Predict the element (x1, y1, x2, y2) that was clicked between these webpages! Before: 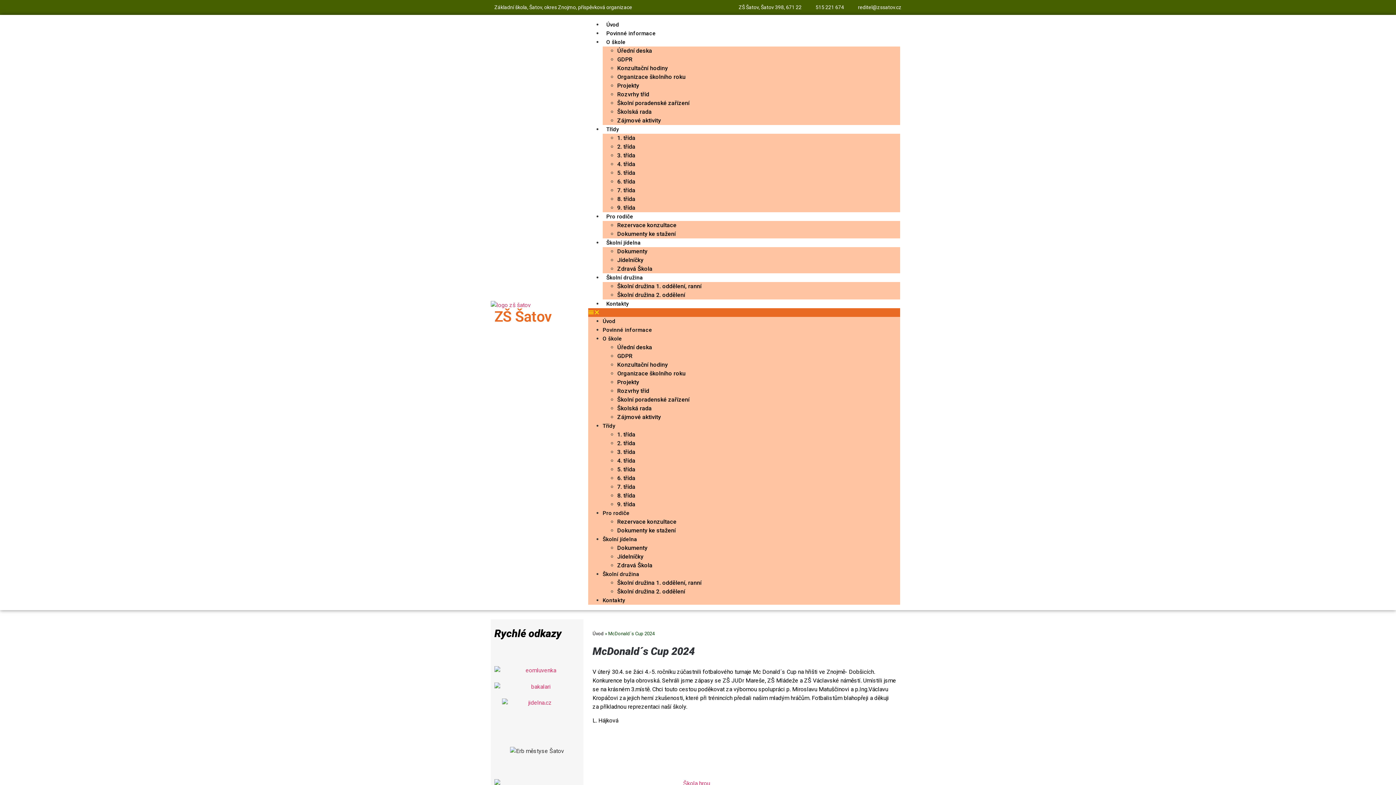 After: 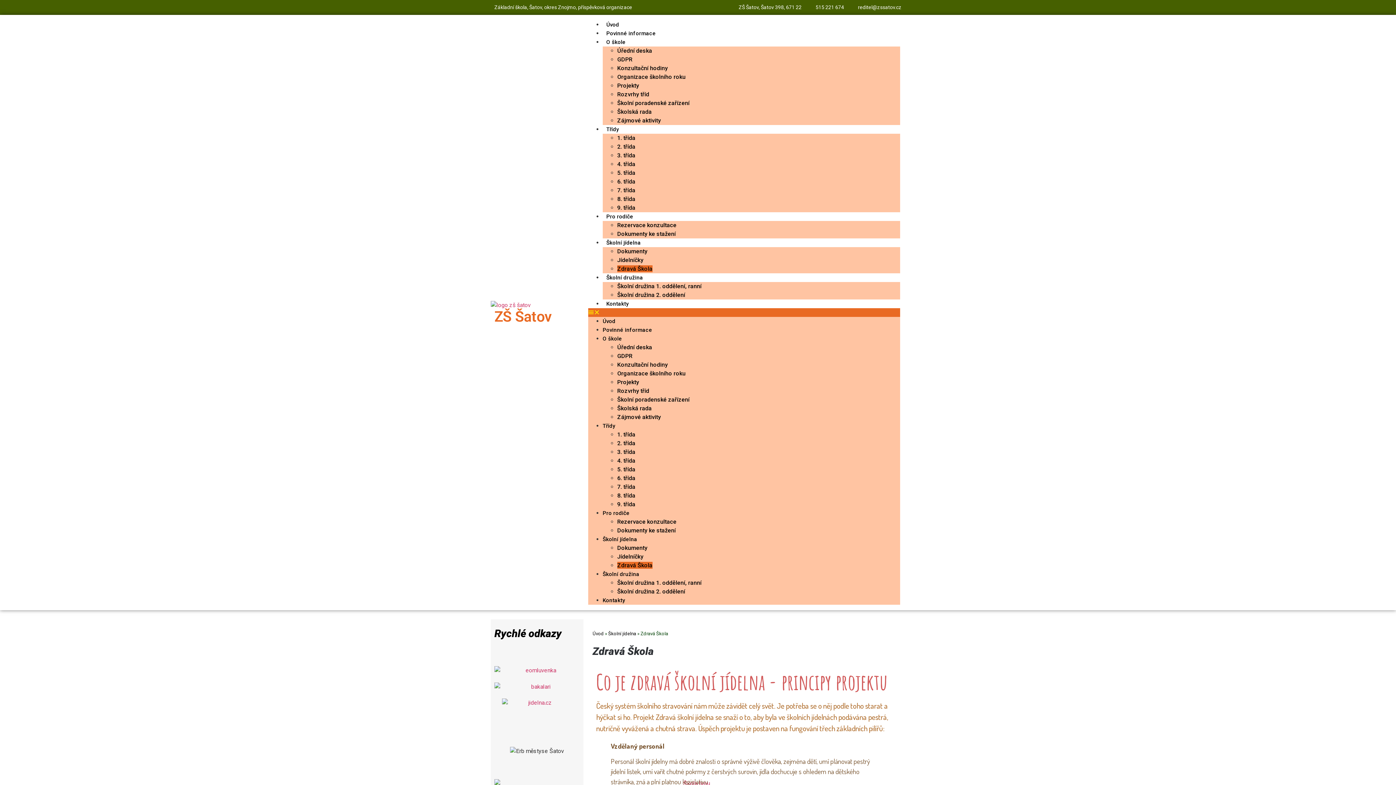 Action: label: Zdravá Škola bbox: (617, 562, 652, 569)